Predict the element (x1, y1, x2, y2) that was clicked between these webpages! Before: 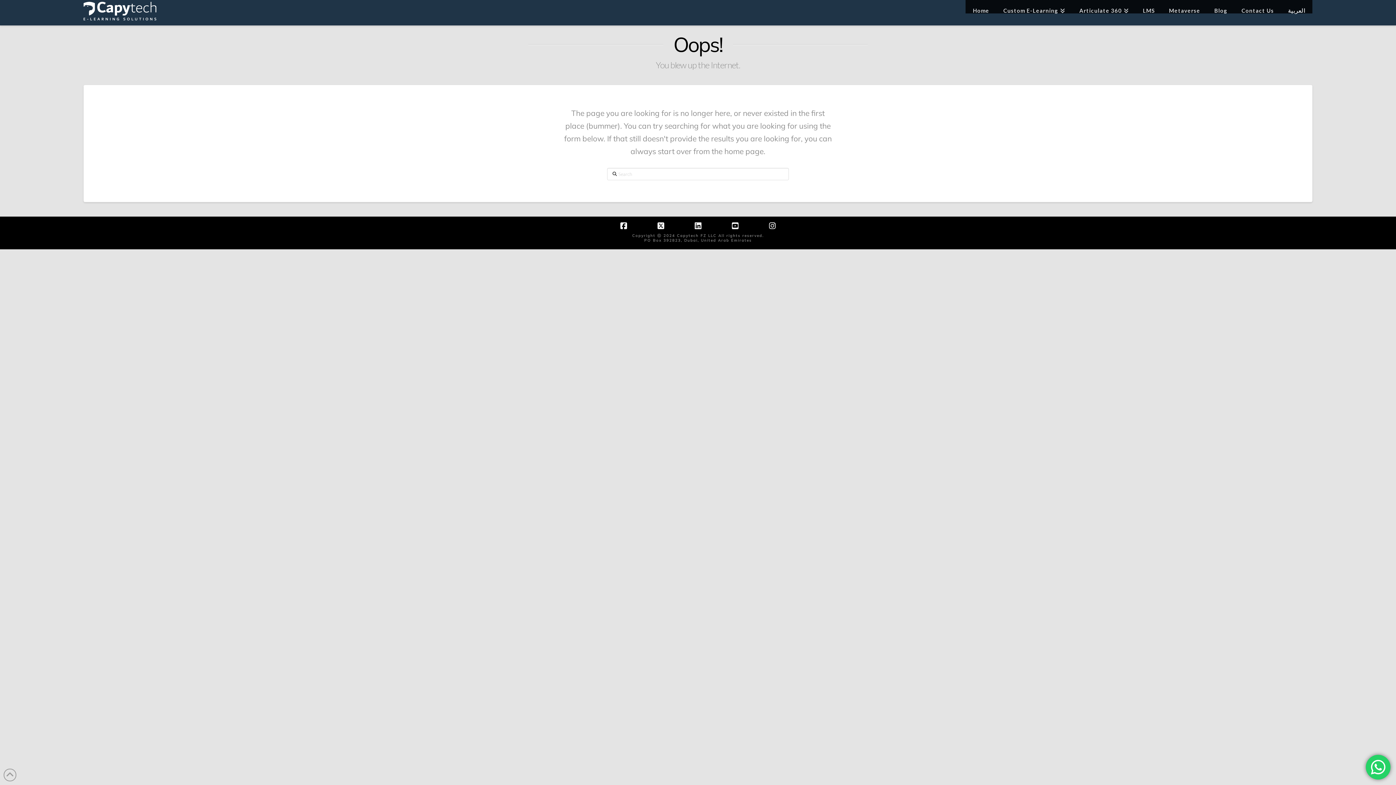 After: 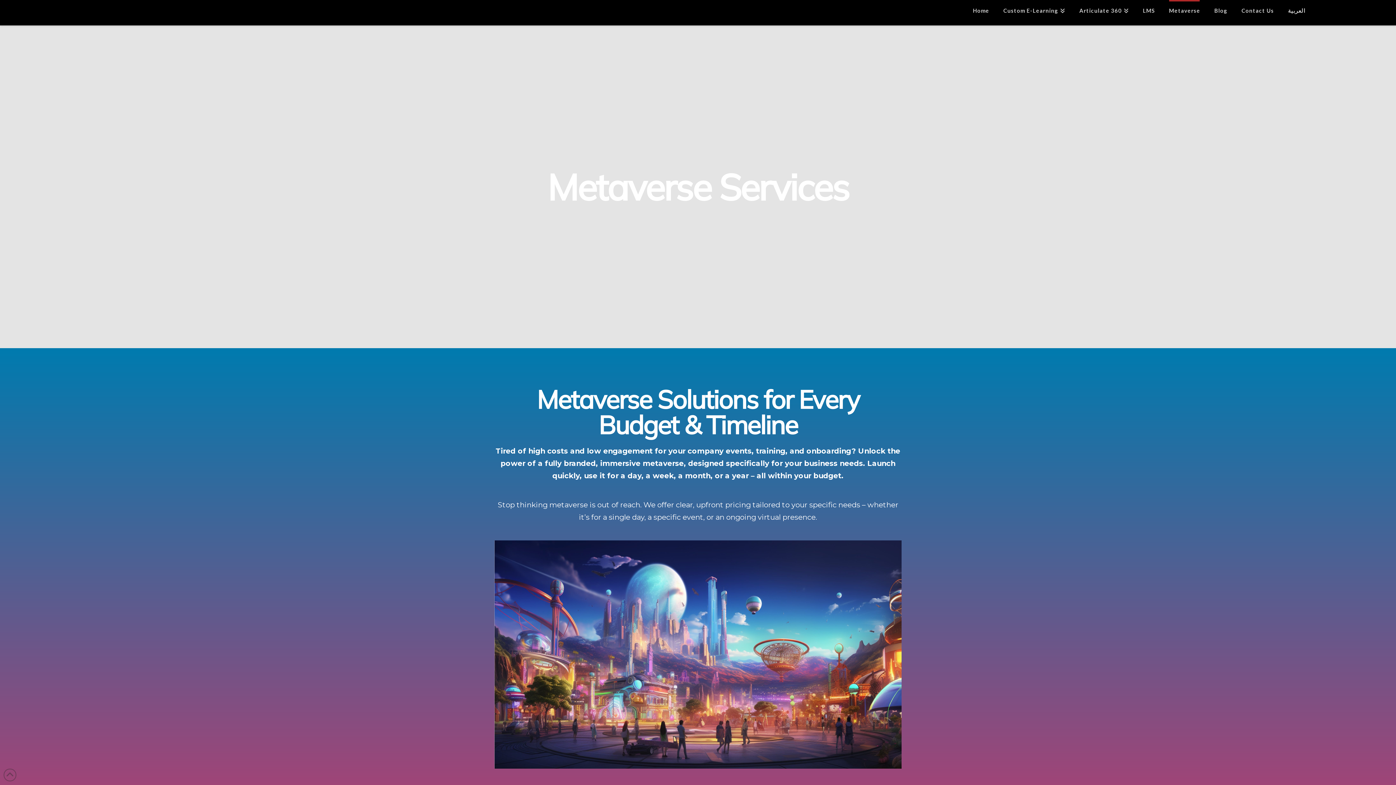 Action: label: Metaverse bbox: (1169, 0, 1200, 13)